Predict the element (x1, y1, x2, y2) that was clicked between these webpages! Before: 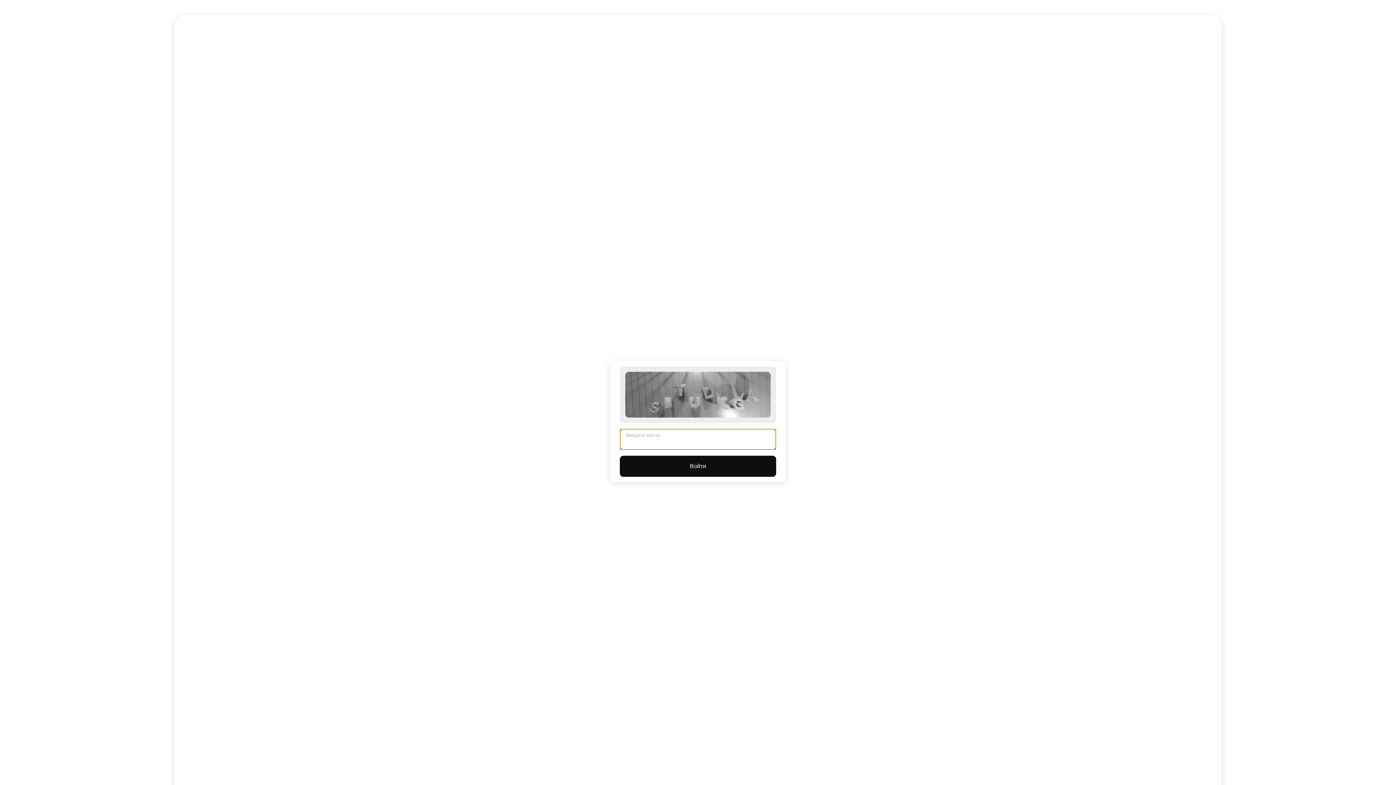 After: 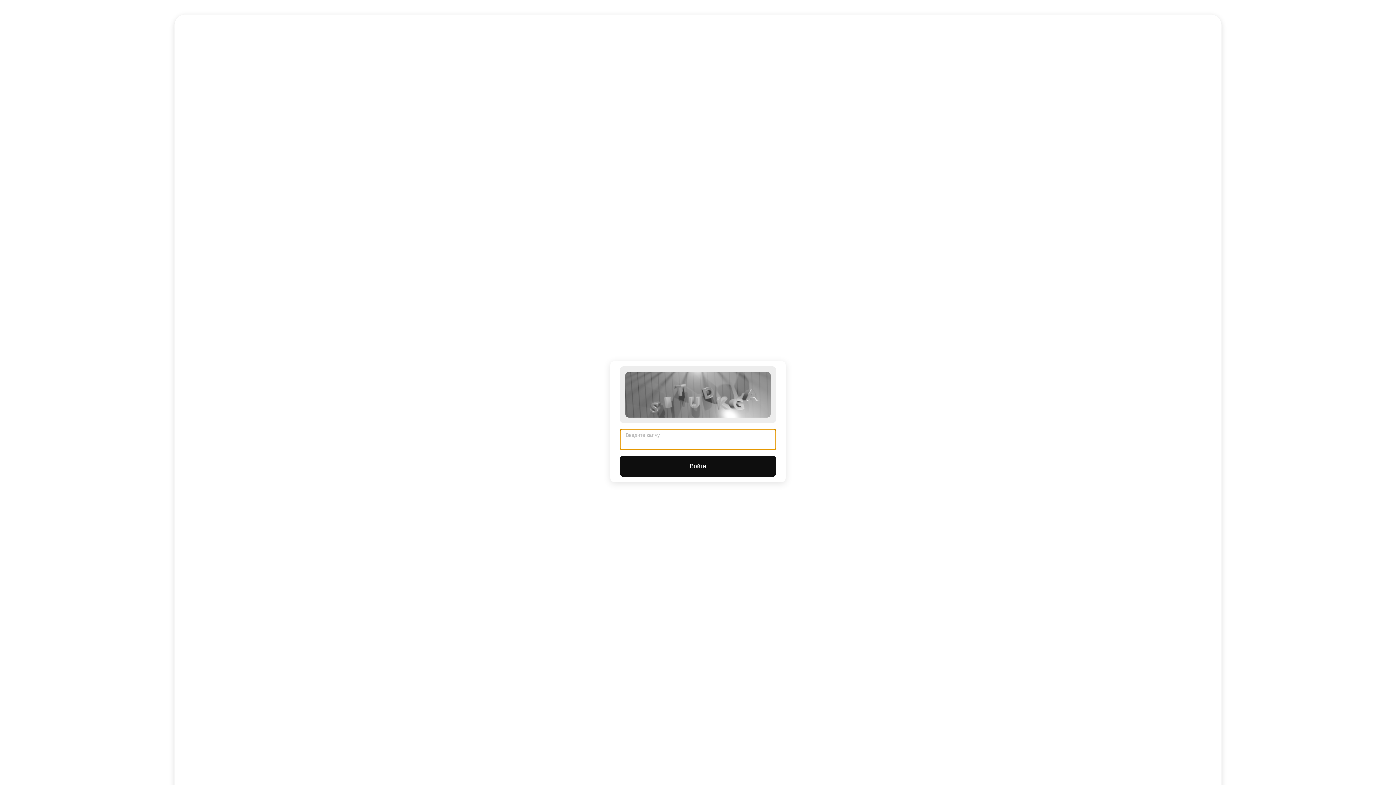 Action: bbox: (620, 456, 776, 477) label: Войти